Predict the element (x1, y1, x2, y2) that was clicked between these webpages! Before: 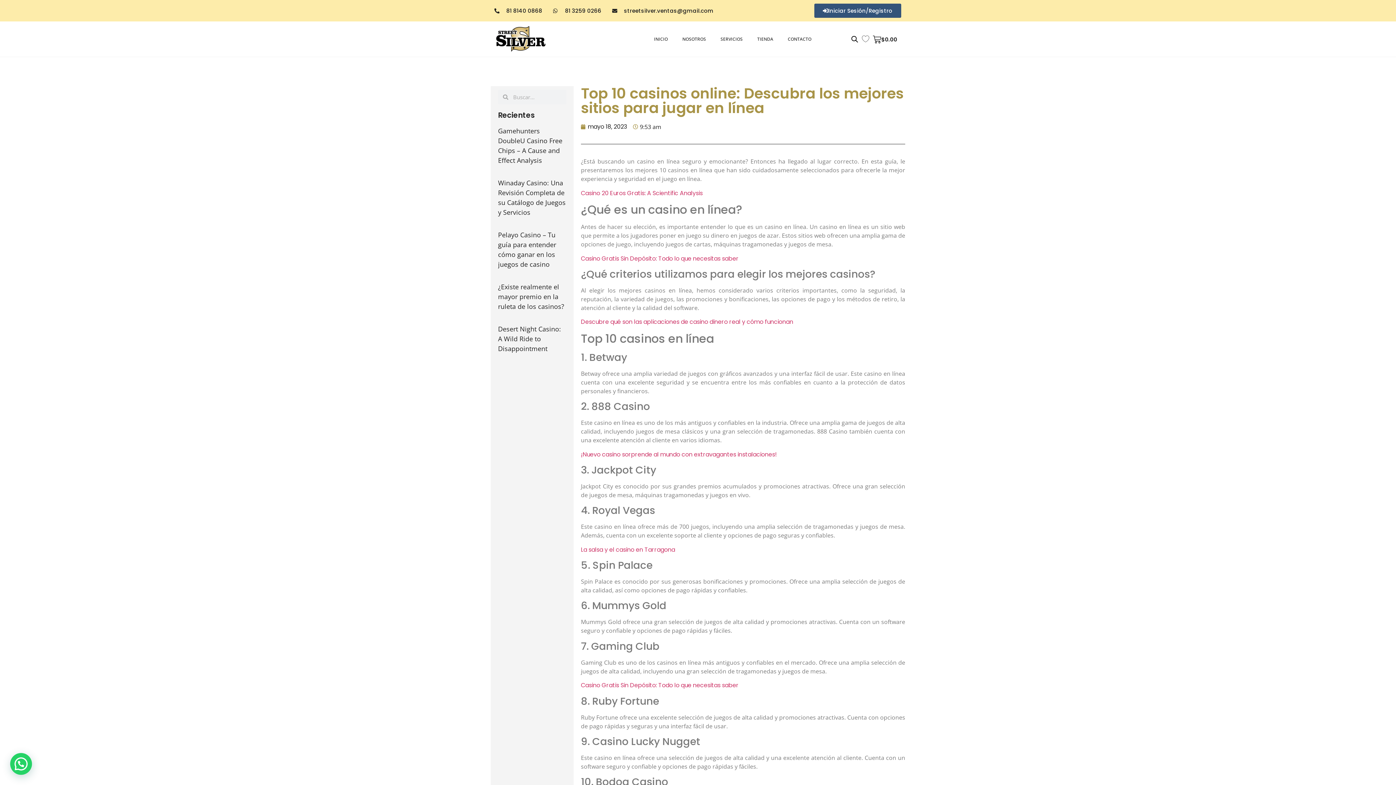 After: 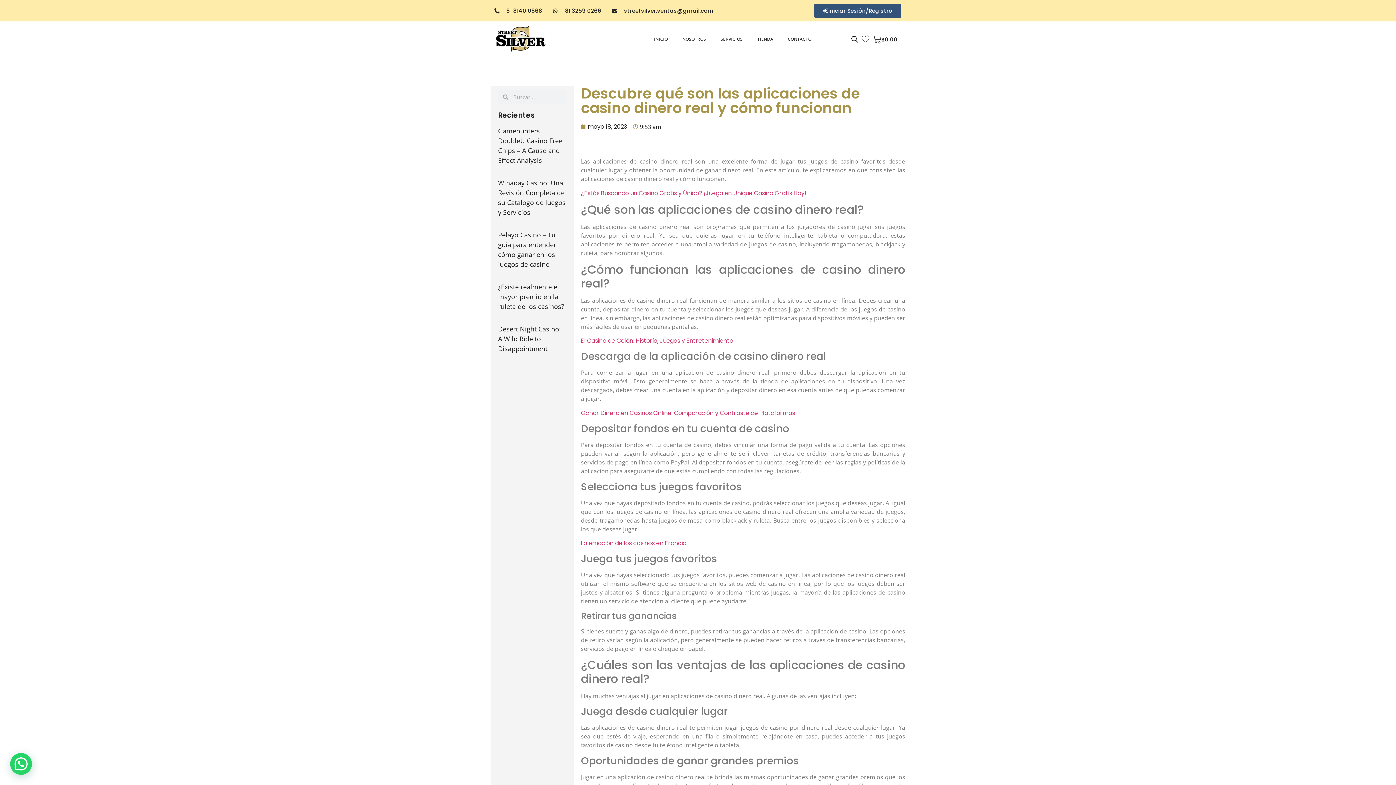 Action: bbox: (581, 317, 793, 326) label: Descubre qué son las aplicaciones de casino dinero real y cómo funcionan